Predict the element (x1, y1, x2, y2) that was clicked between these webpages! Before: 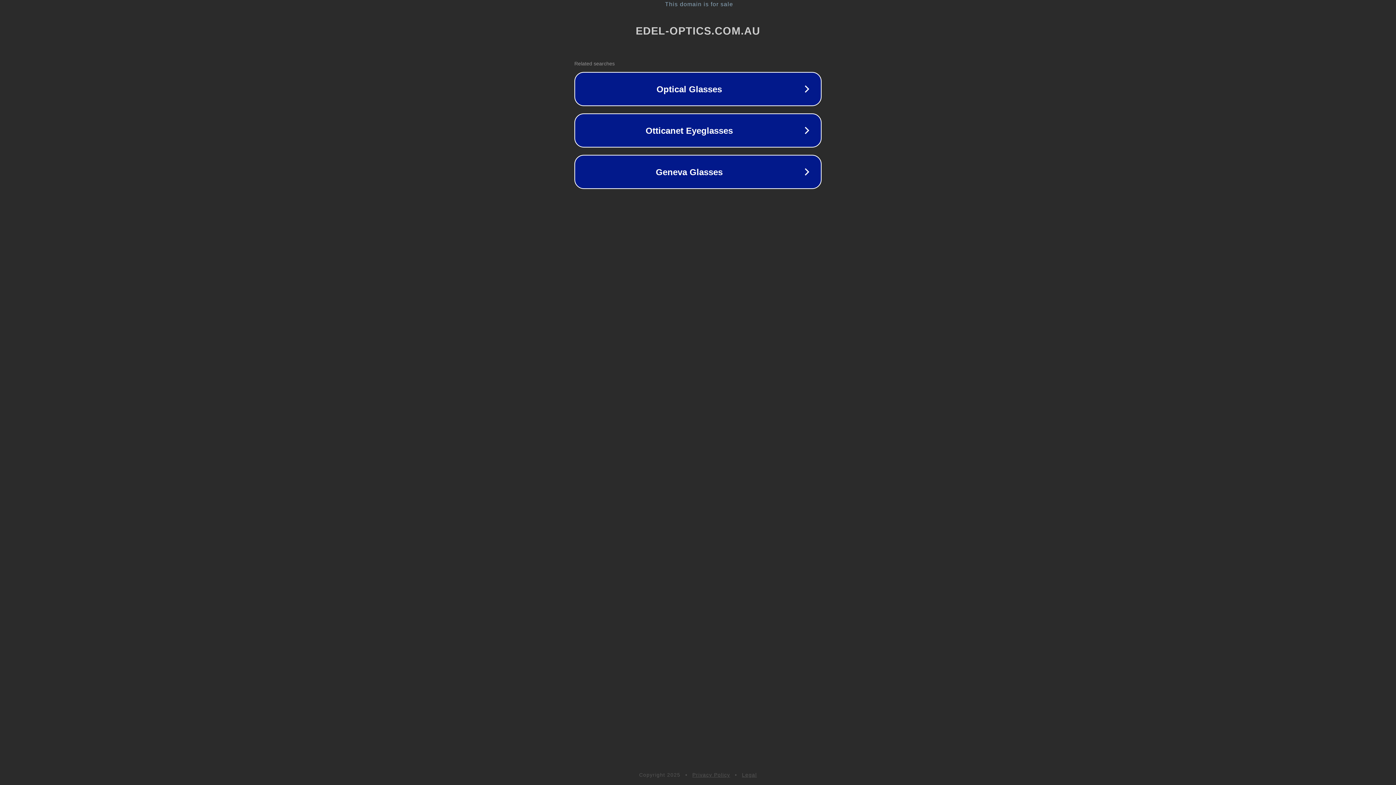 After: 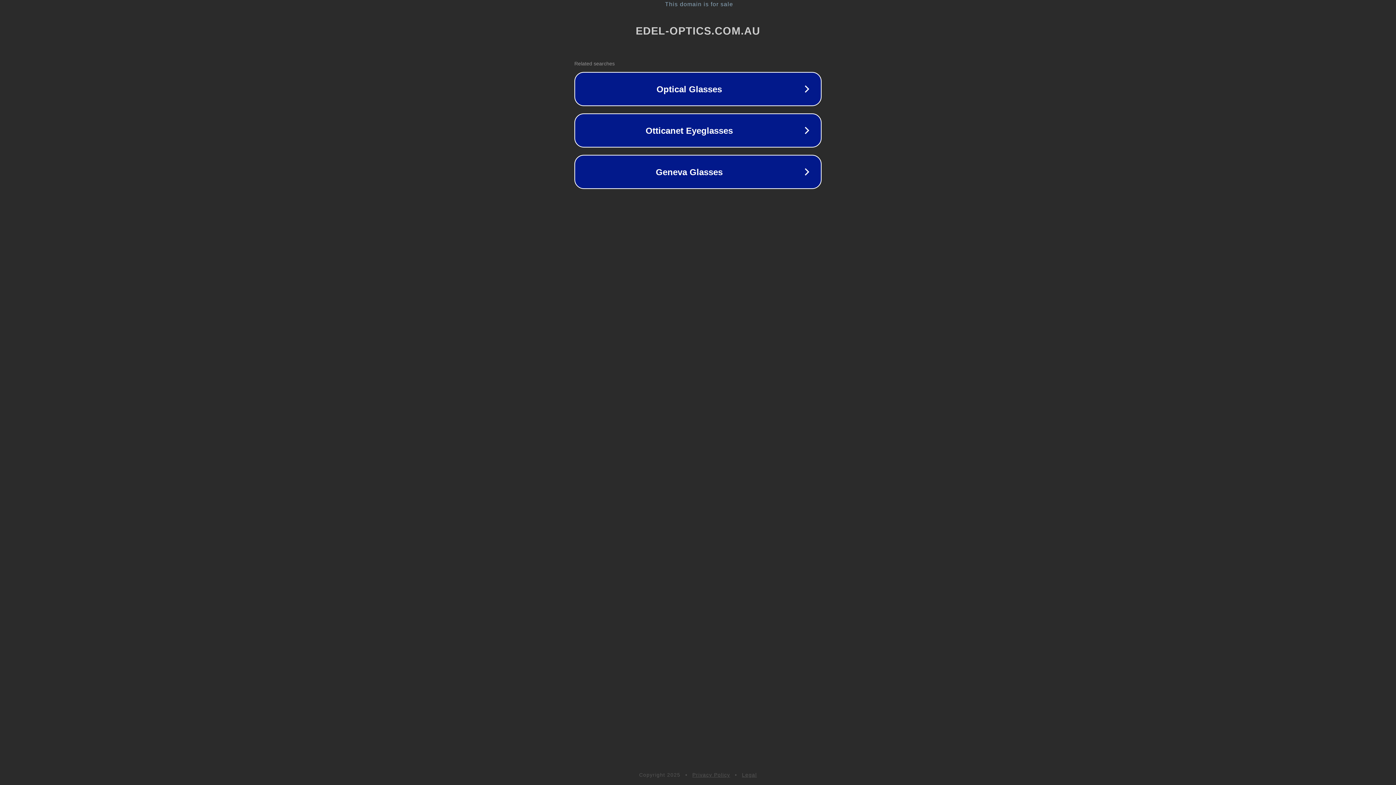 Action: label: Privacy Policy bbox: (692, 772, 730, 778)